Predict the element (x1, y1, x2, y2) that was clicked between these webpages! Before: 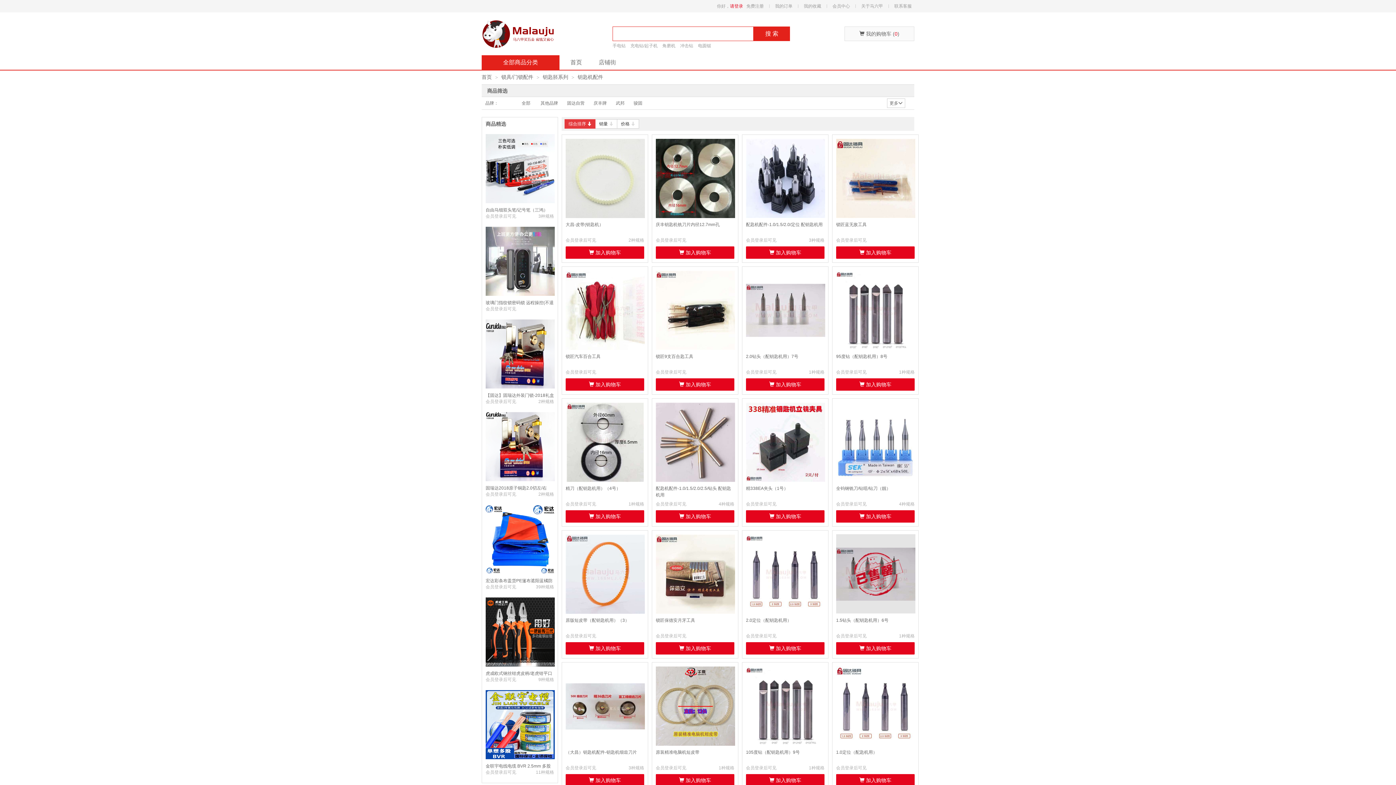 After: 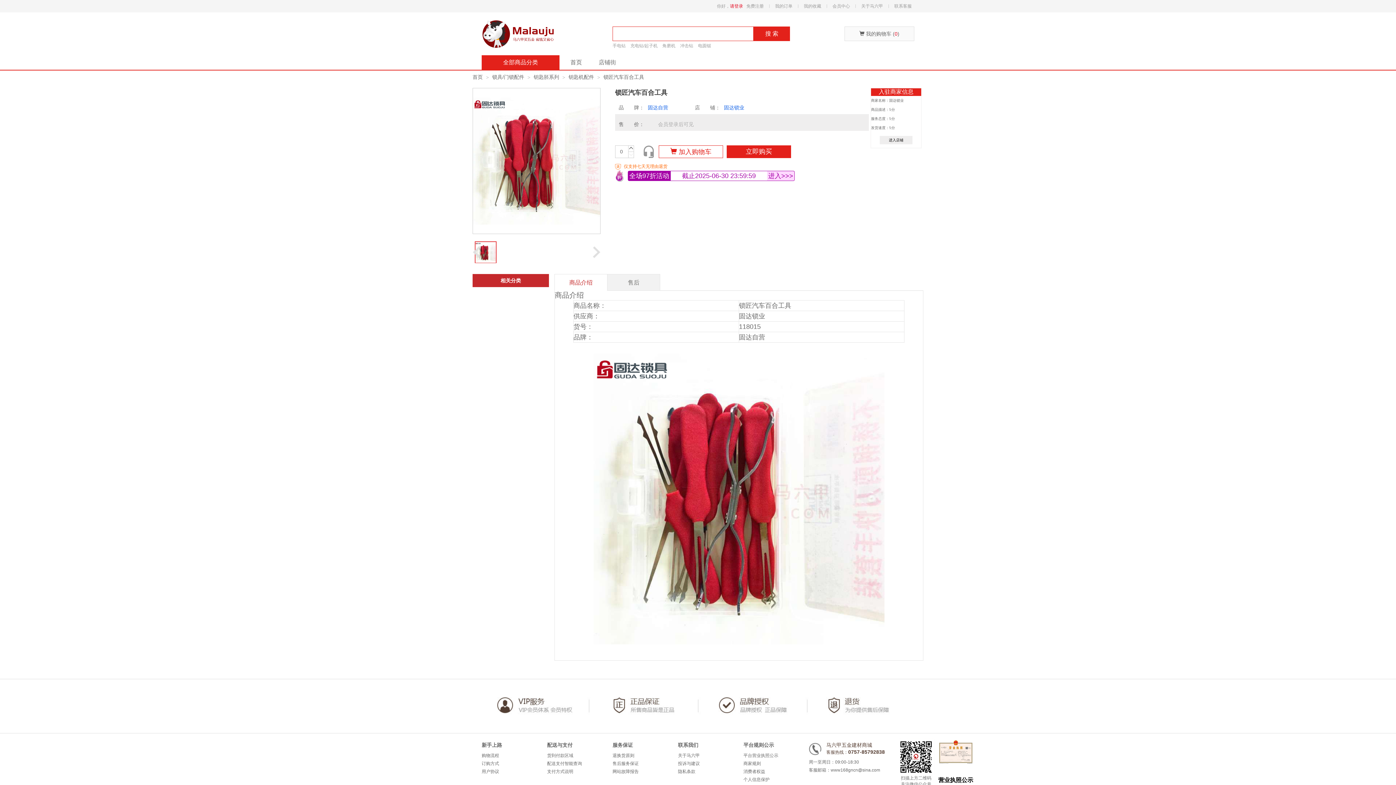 Action: label: 锁匠汽车百合工具 bbox: (565, 354, 600, 359)